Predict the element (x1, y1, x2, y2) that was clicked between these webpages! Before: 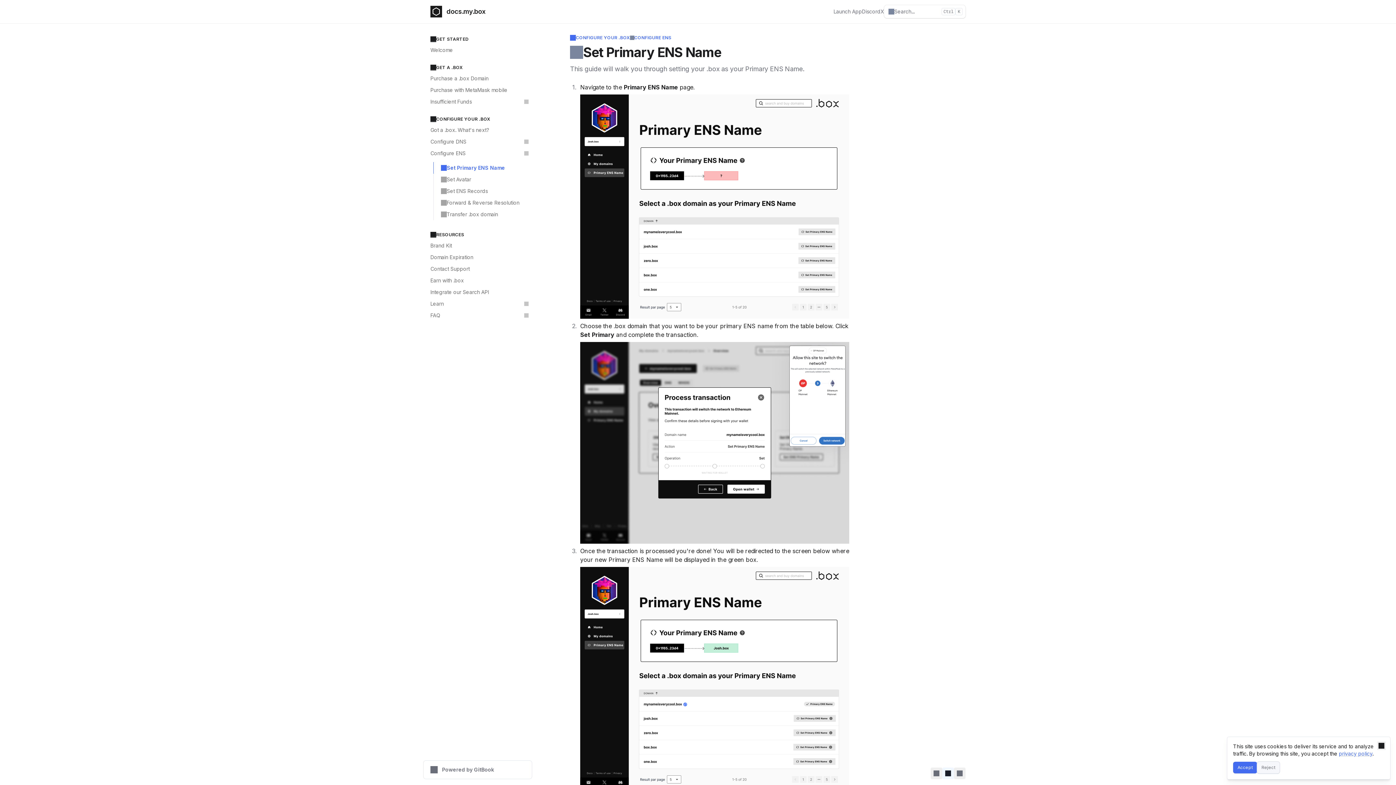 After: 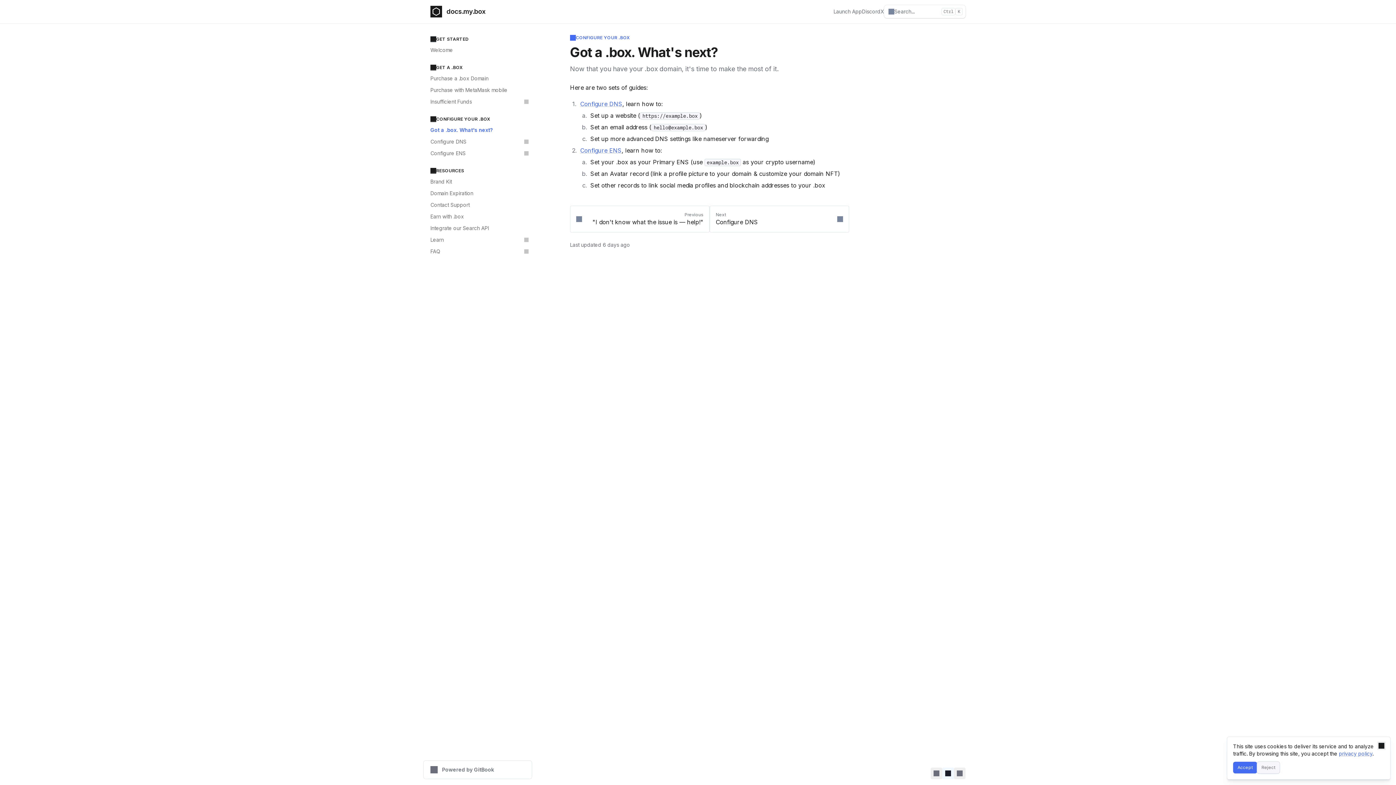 Action: bbox: (426, 124, 532, 136) label: Got a .box. What's next?